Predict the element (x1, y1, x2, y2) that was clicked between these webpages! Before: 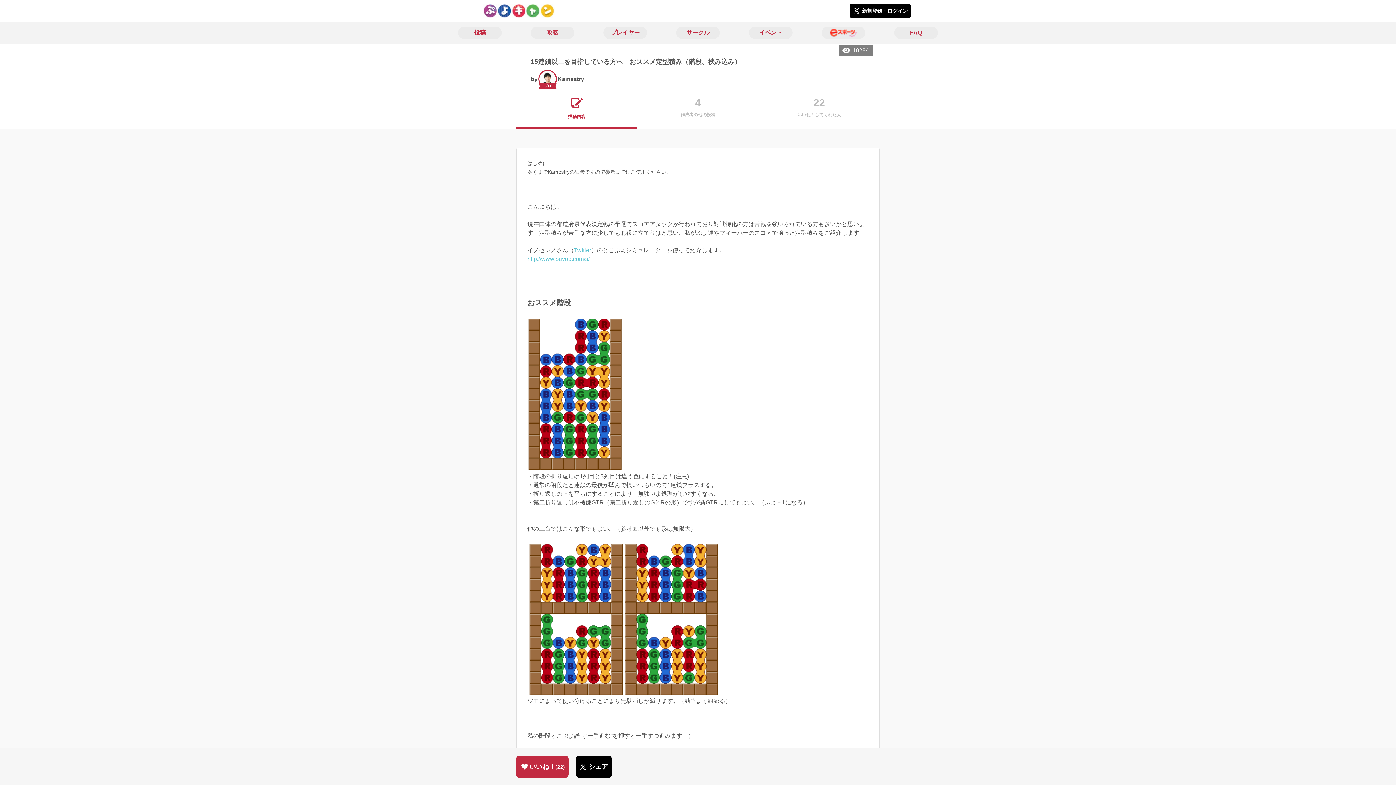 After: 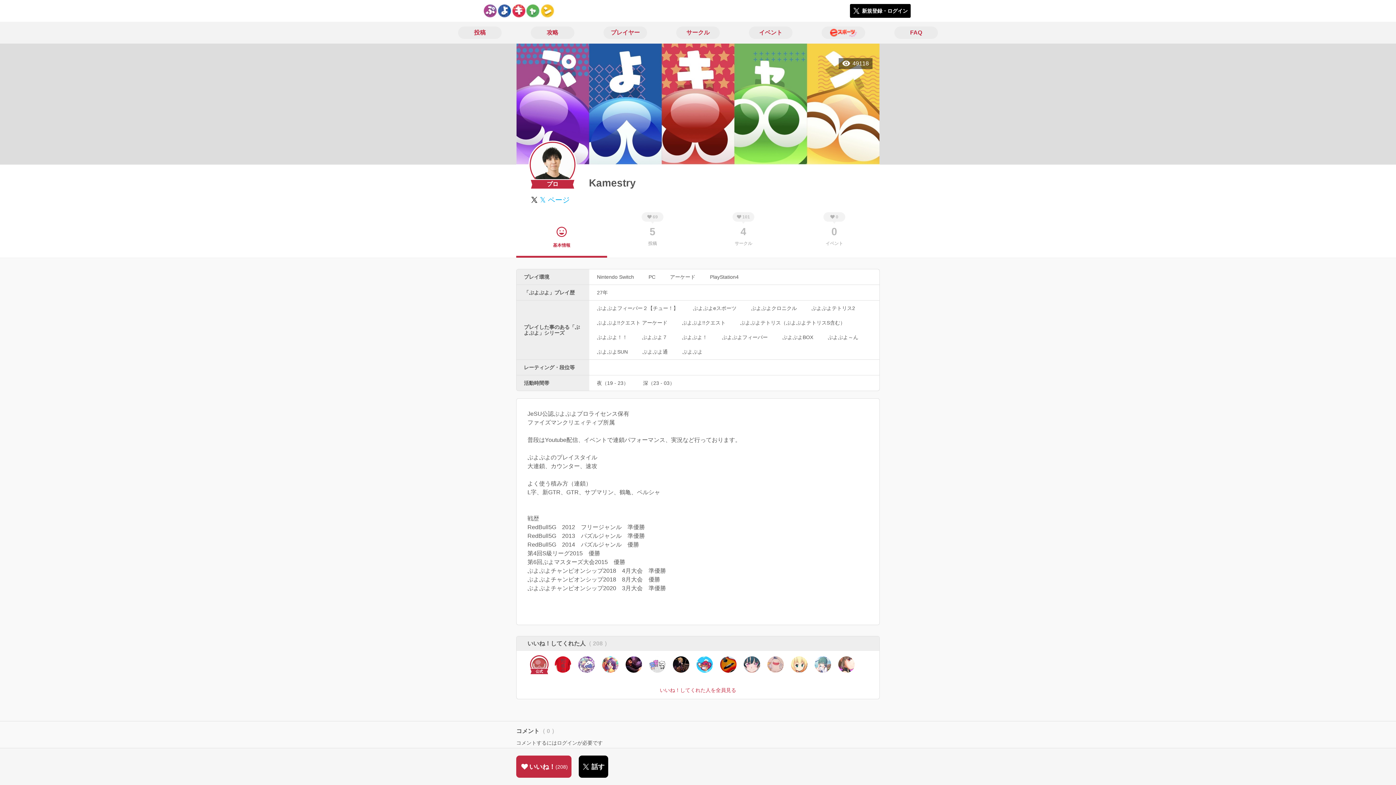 Action: bbox: (530, 70, 880, 87) label: by
プロ
Kamestry